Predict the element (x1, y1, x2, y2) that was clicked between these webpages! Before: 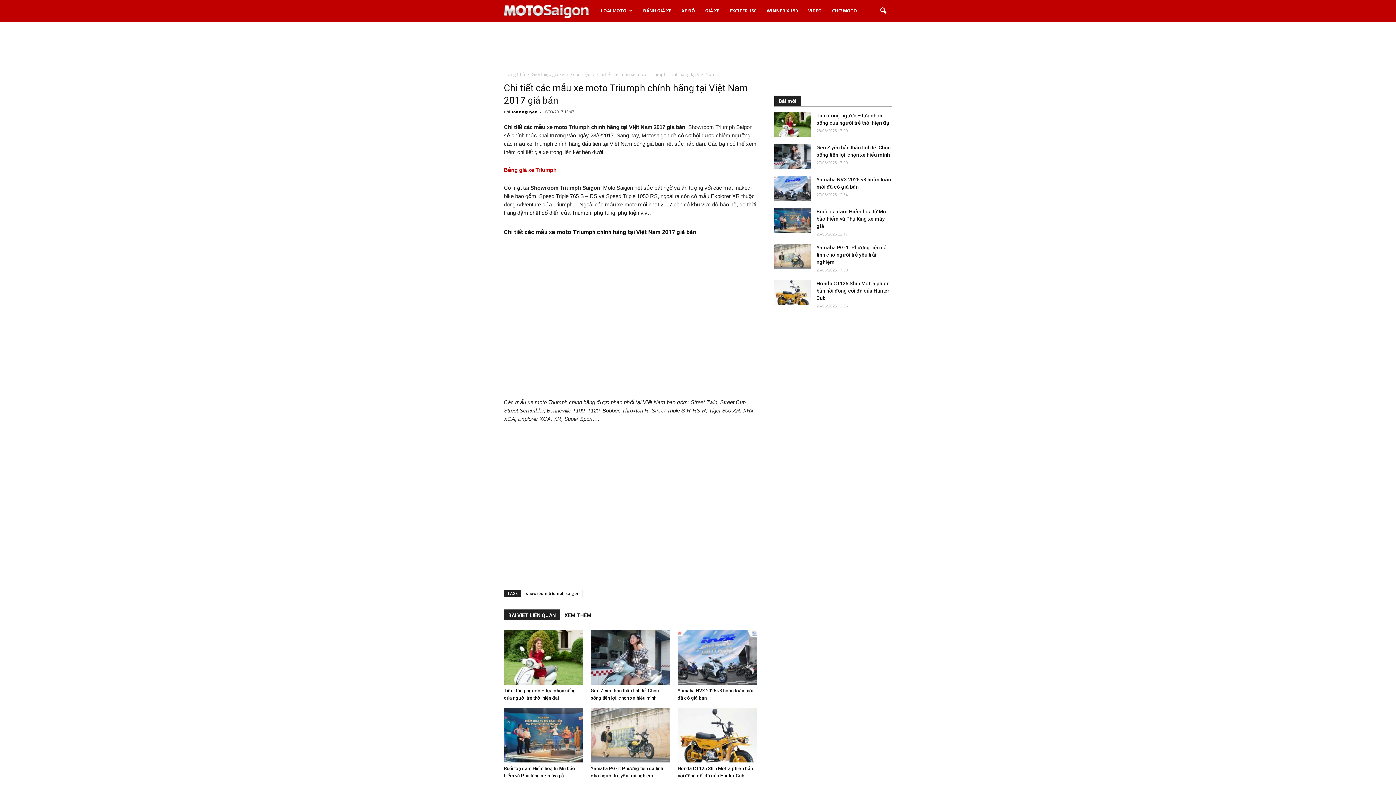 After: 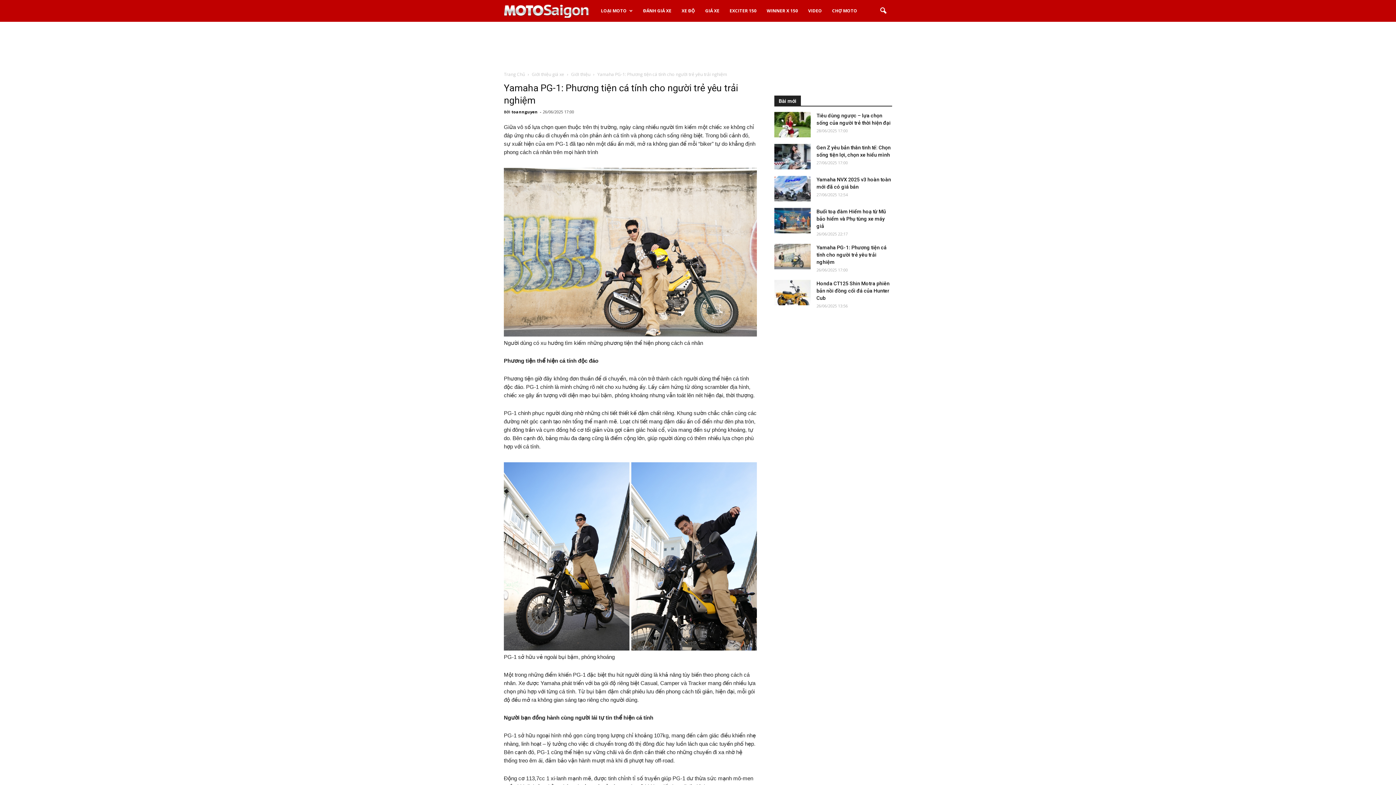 Action: bbox: (590, 708, 670, 762)